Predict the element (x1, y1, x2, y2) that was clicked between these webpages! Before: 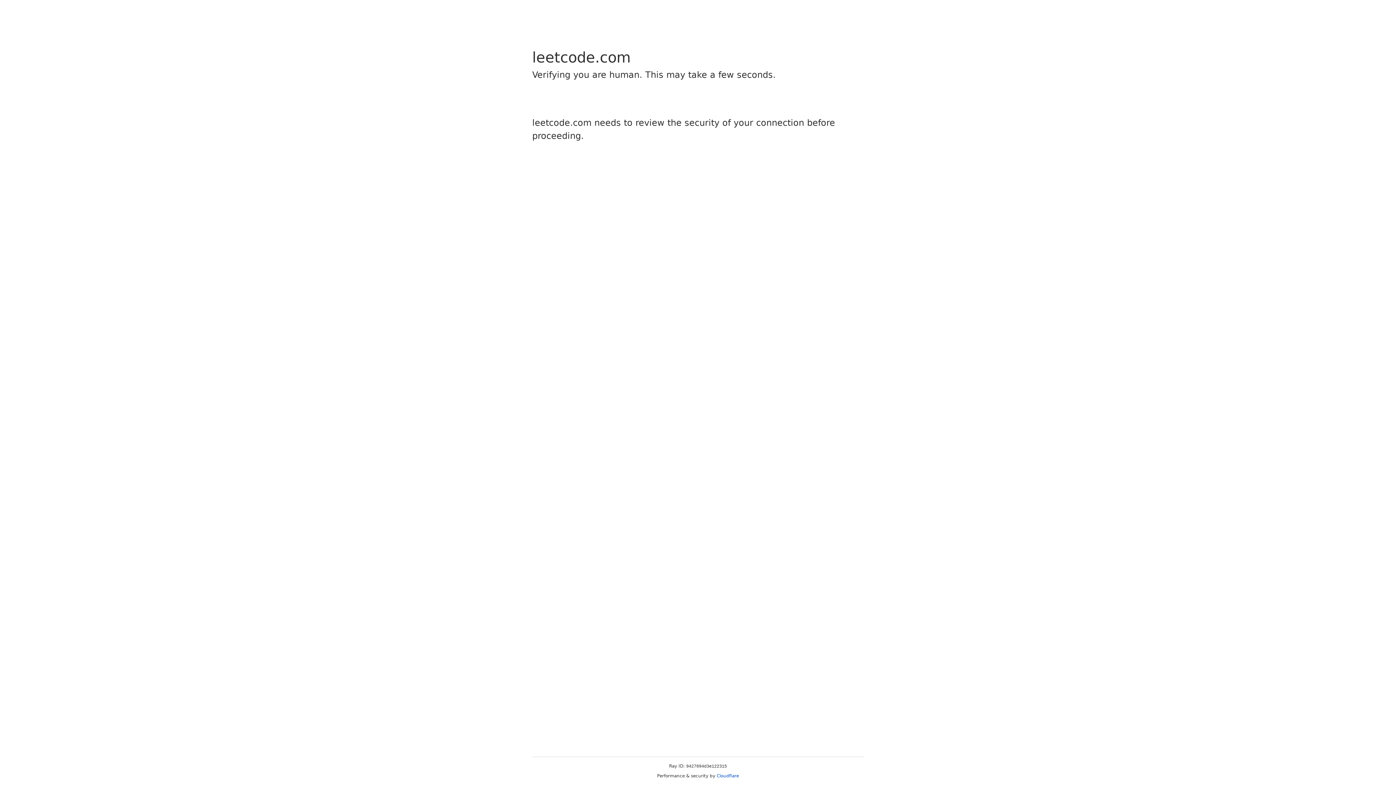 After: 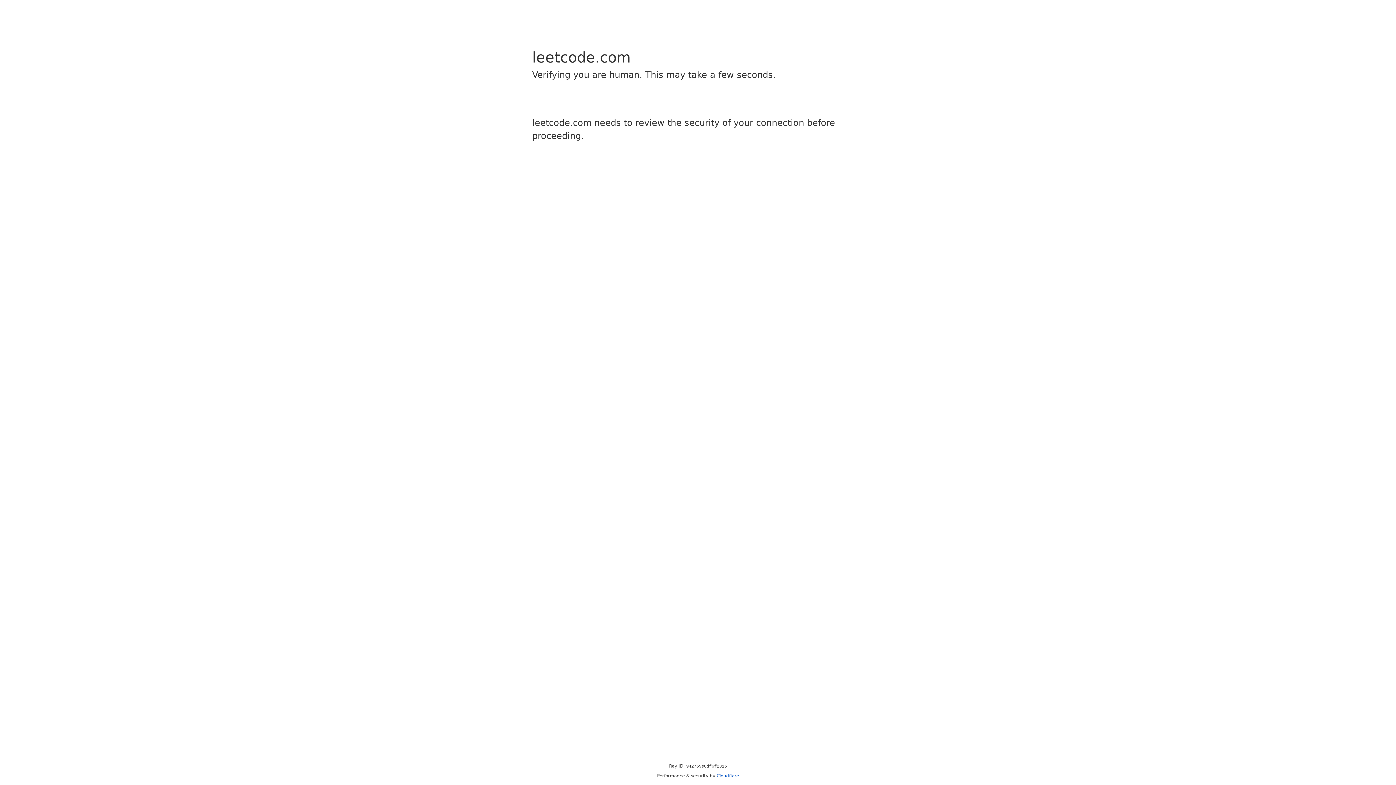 Action: label: Cloudflare bbox: (716, 773, 739, 778)